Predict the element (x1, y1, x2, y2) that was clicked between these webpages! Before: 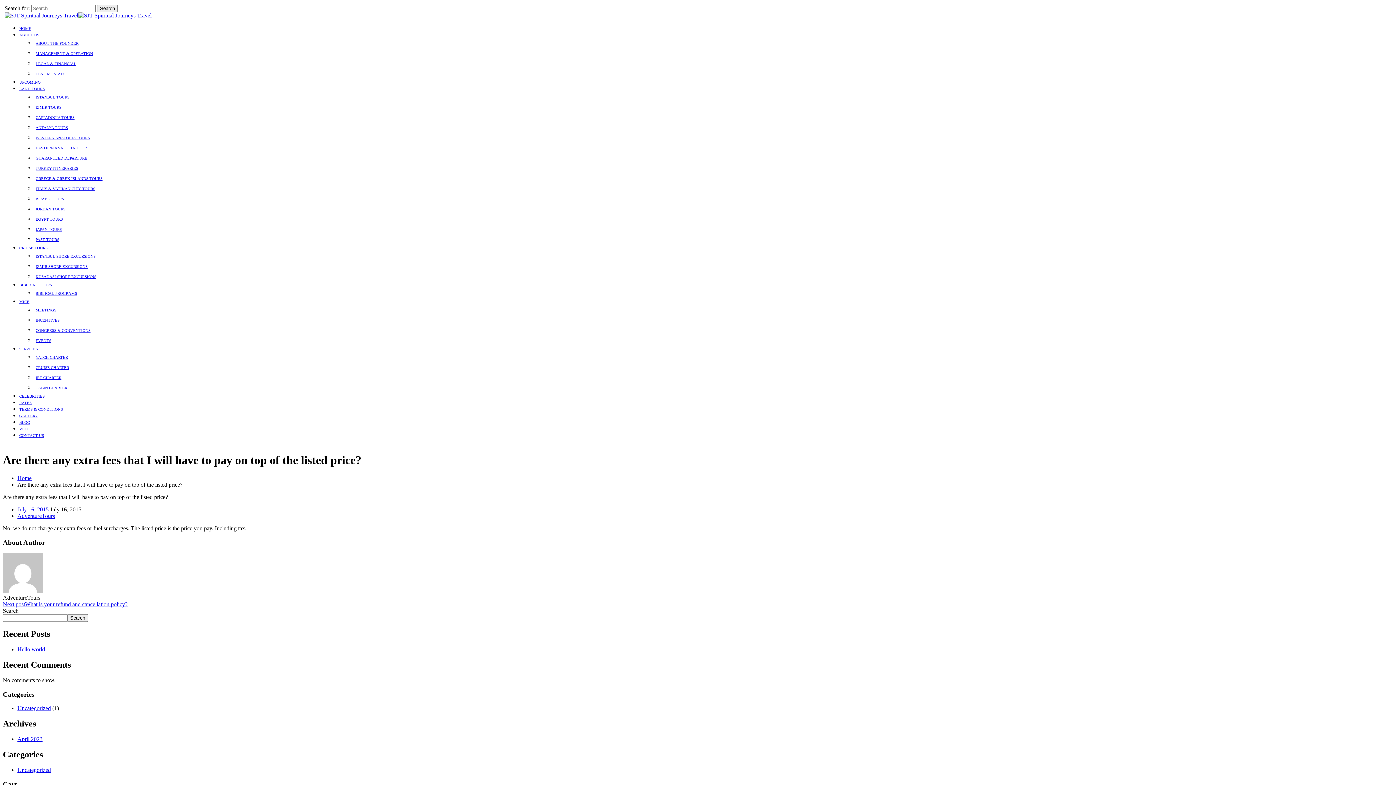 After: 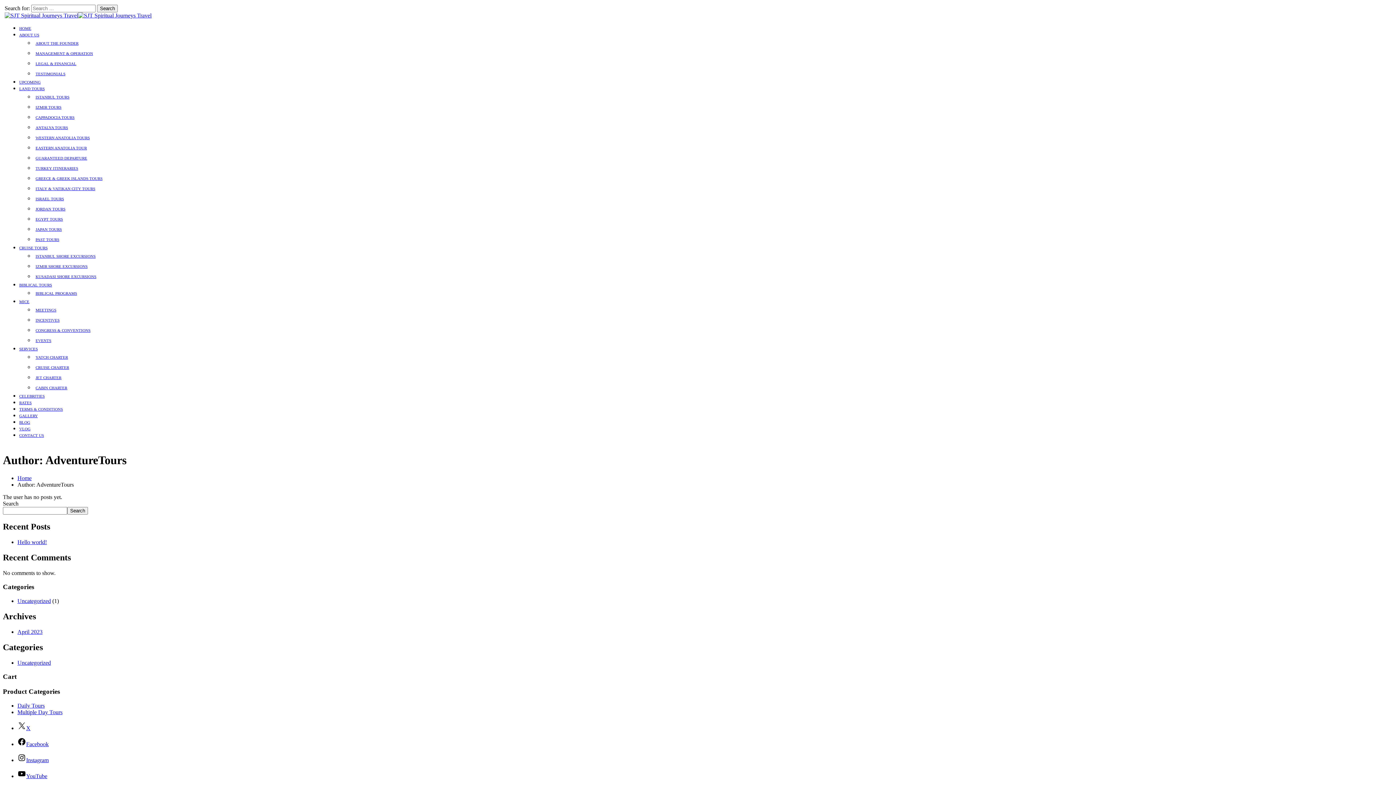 Action: label: AdventureTours bbox: (17, 513, 54, 519)